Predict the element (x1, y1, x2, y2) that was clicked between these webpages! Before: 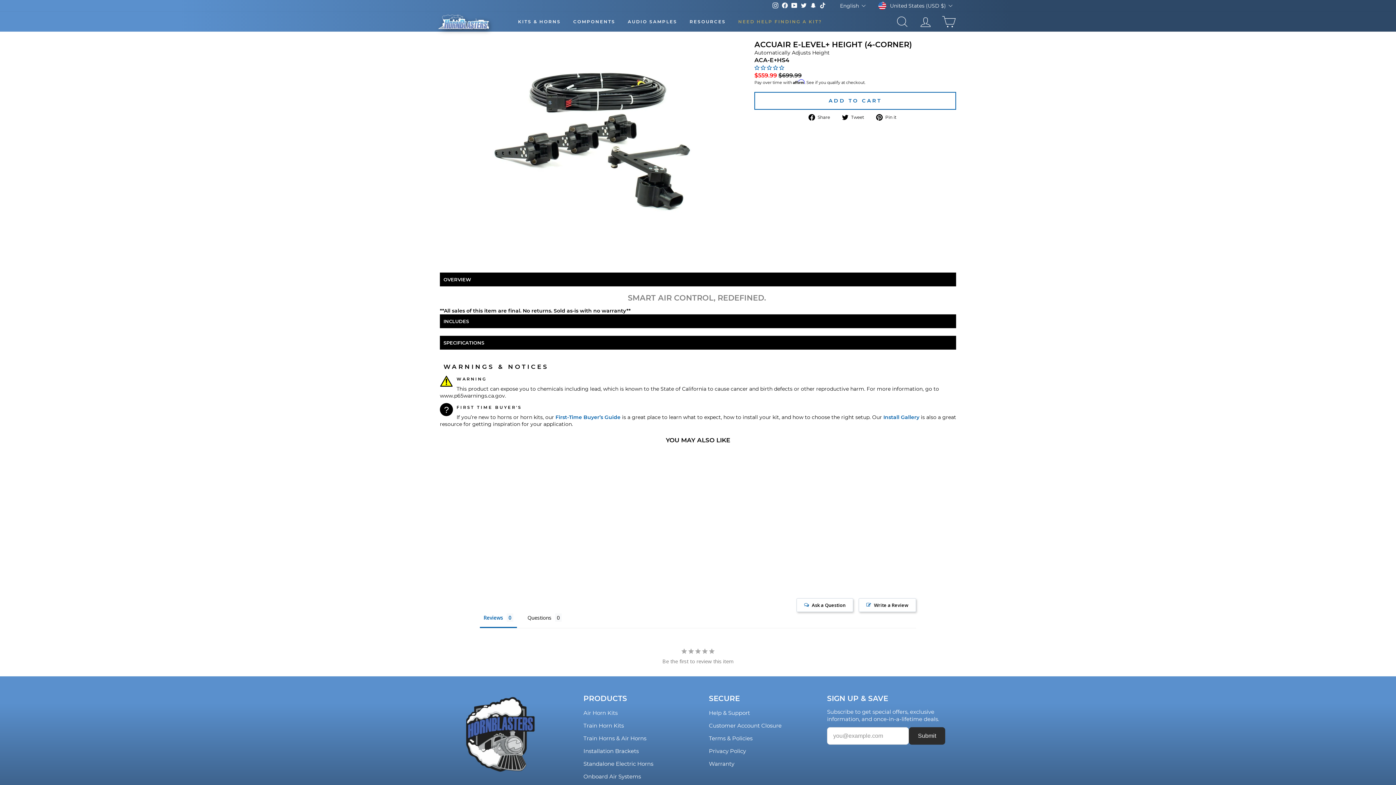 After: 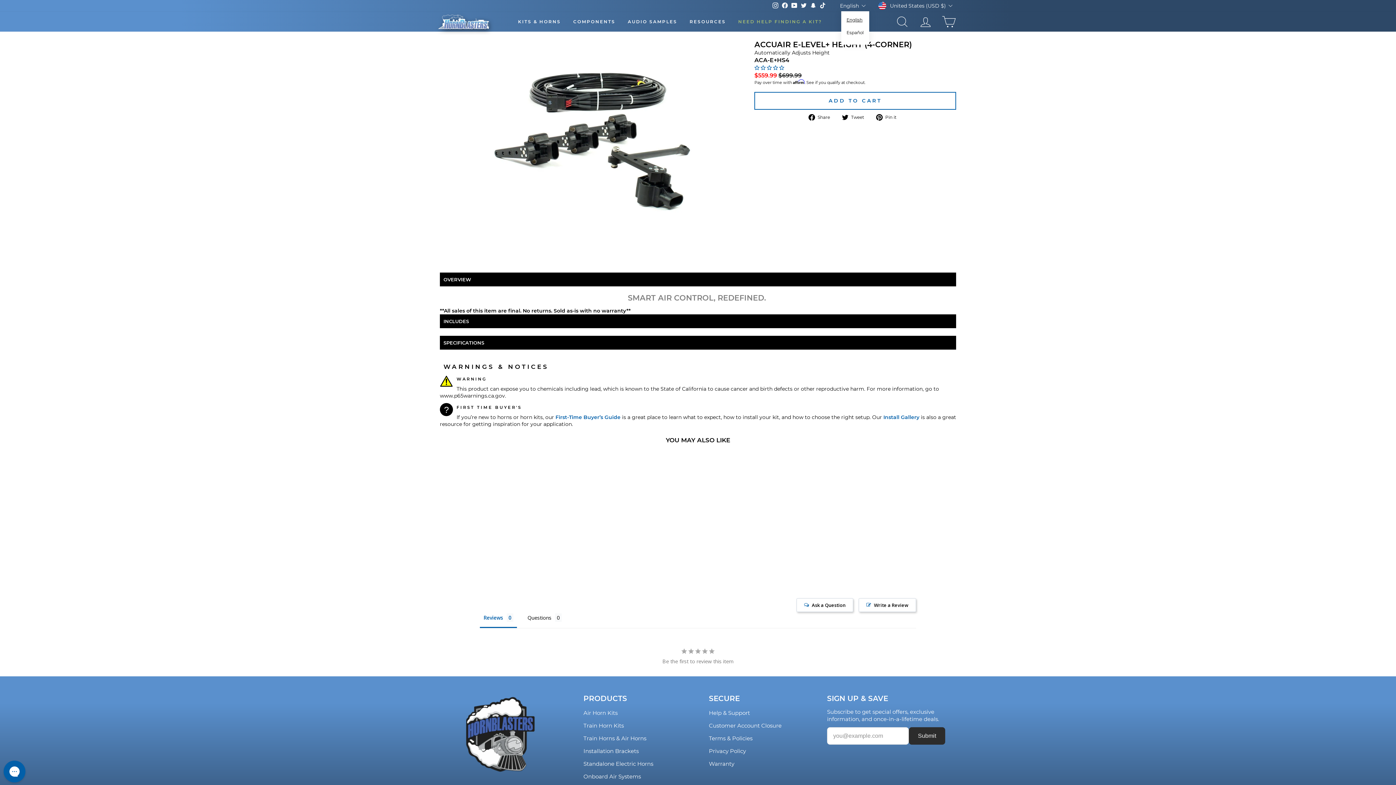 Action: label: English bbox: (838, 0, 869, 11)